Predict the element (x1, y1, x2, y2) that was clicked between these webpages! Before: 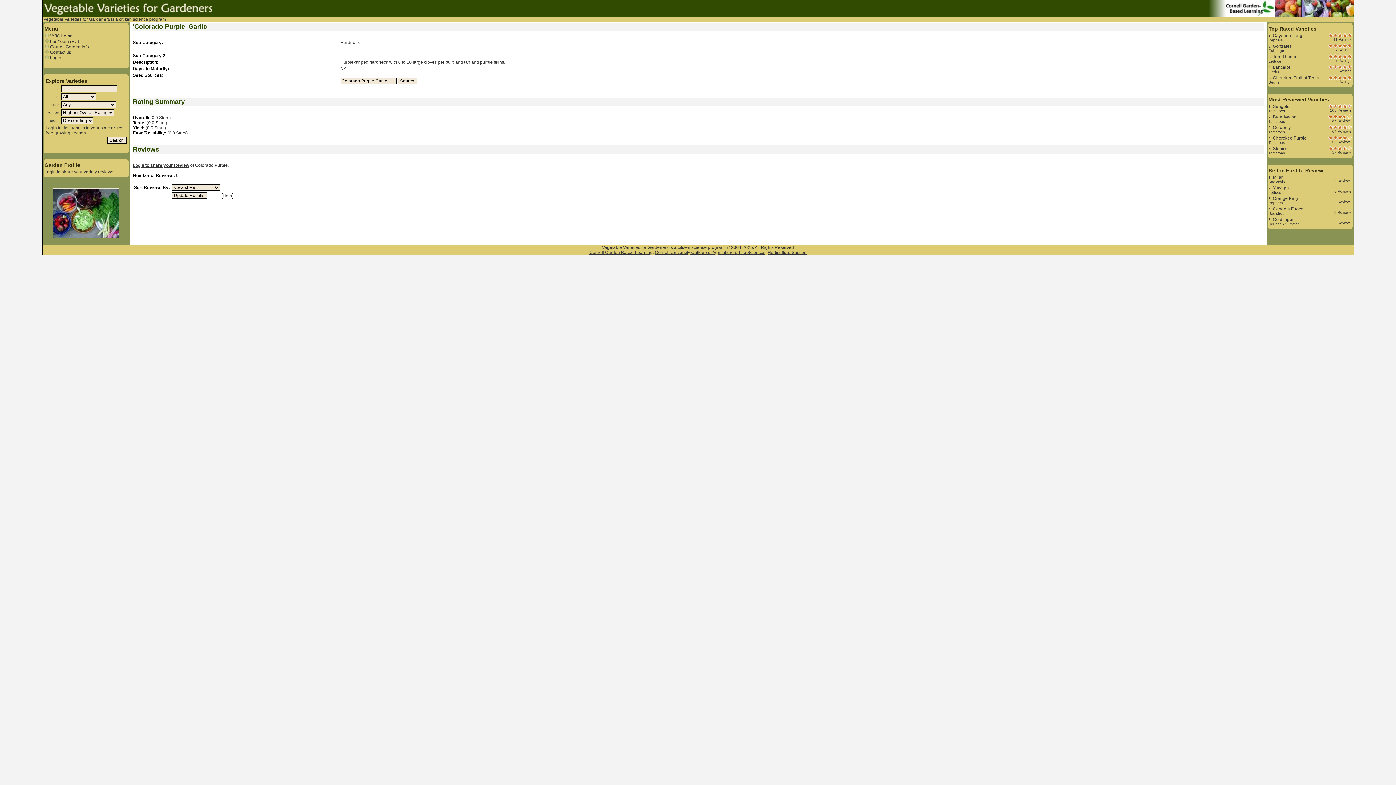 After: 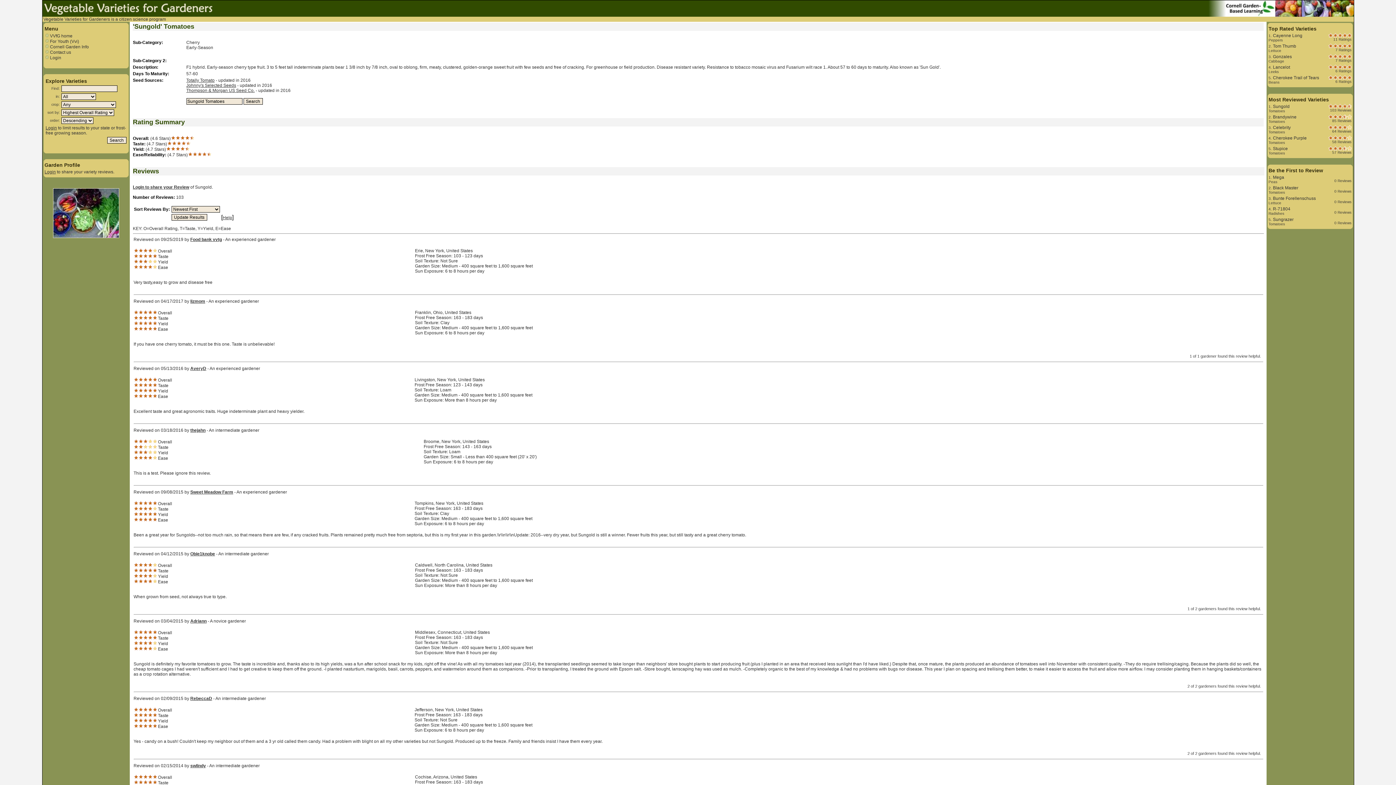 Action: bbox: (1273, 104, 1290, 109) label: Sungold